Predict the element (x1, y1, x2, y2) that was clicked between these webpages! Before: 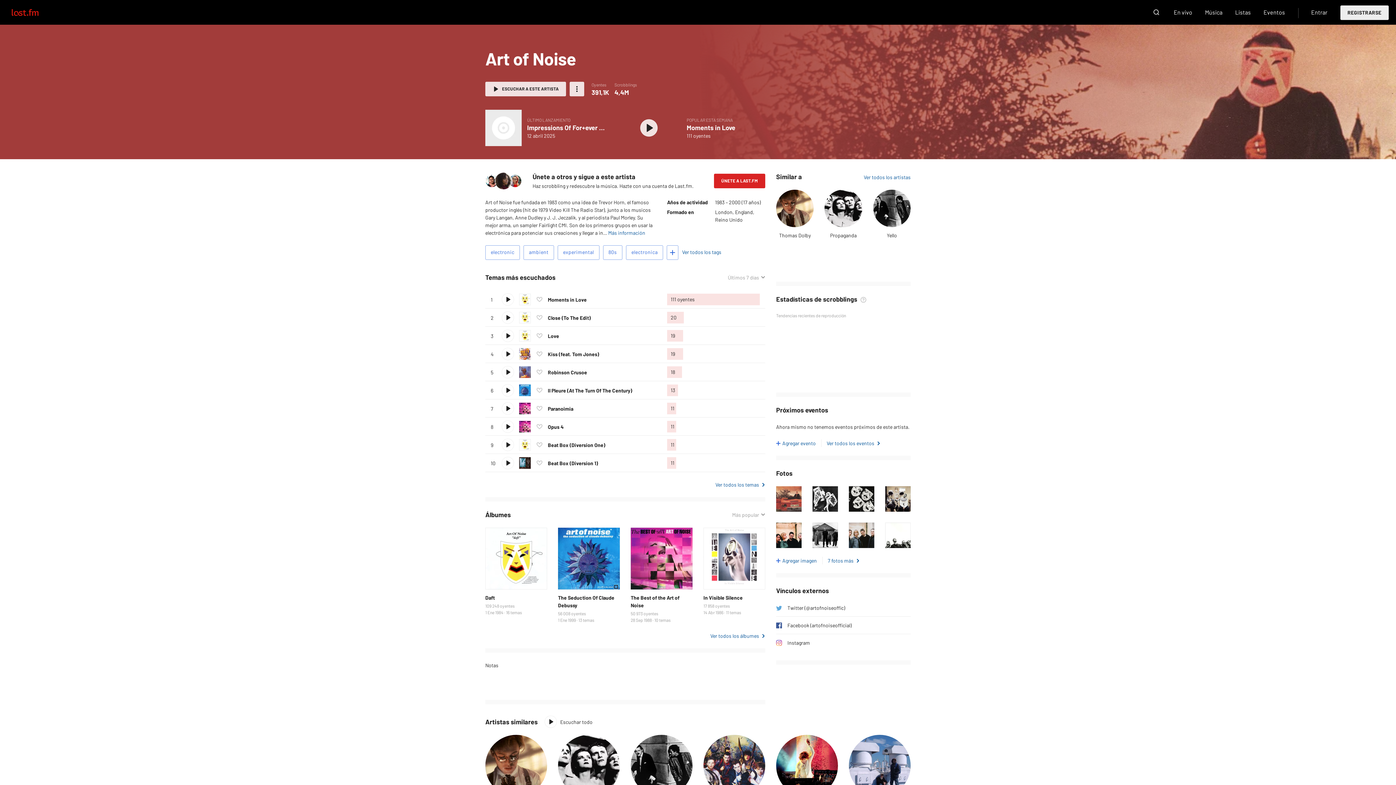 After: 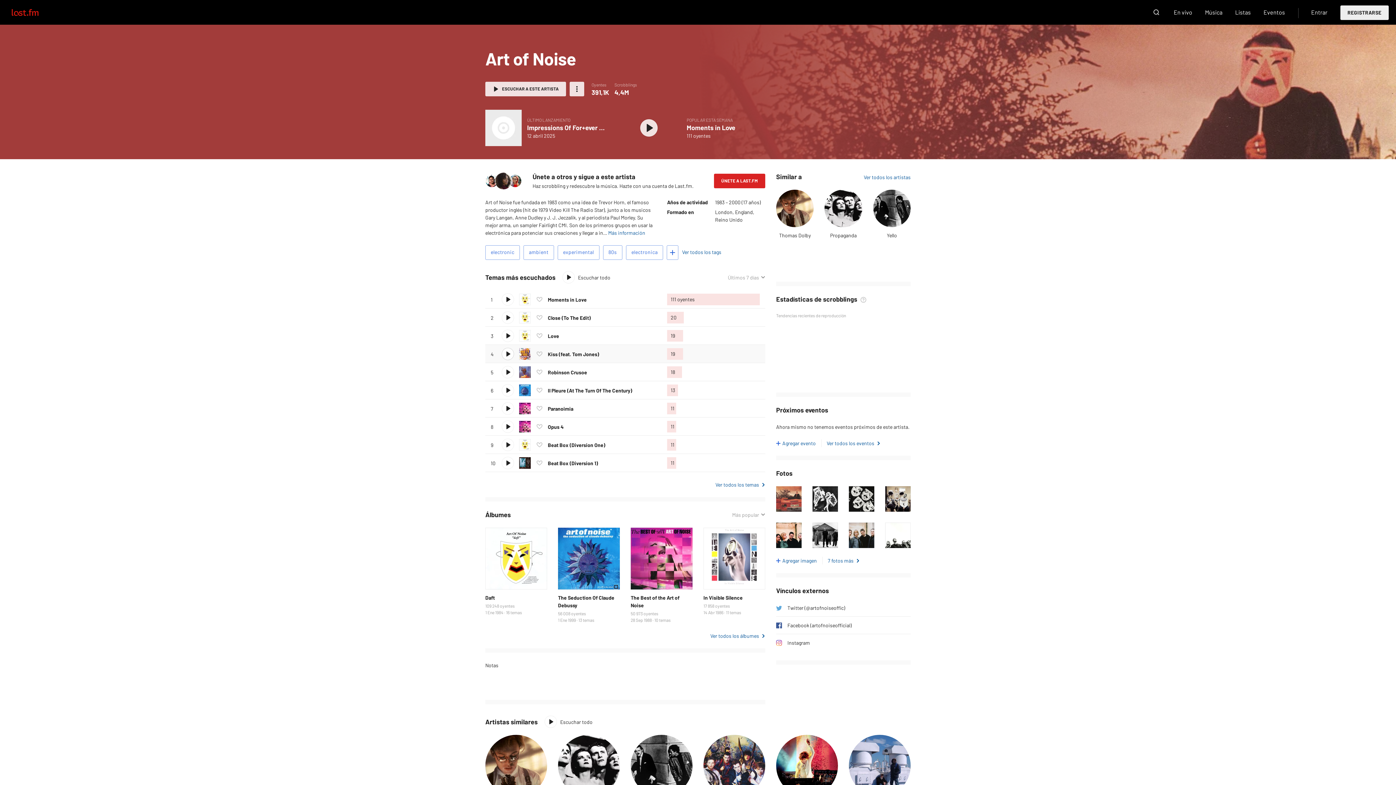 Action: label: Escuchar tema bbox: (502, 348, 513, 360)